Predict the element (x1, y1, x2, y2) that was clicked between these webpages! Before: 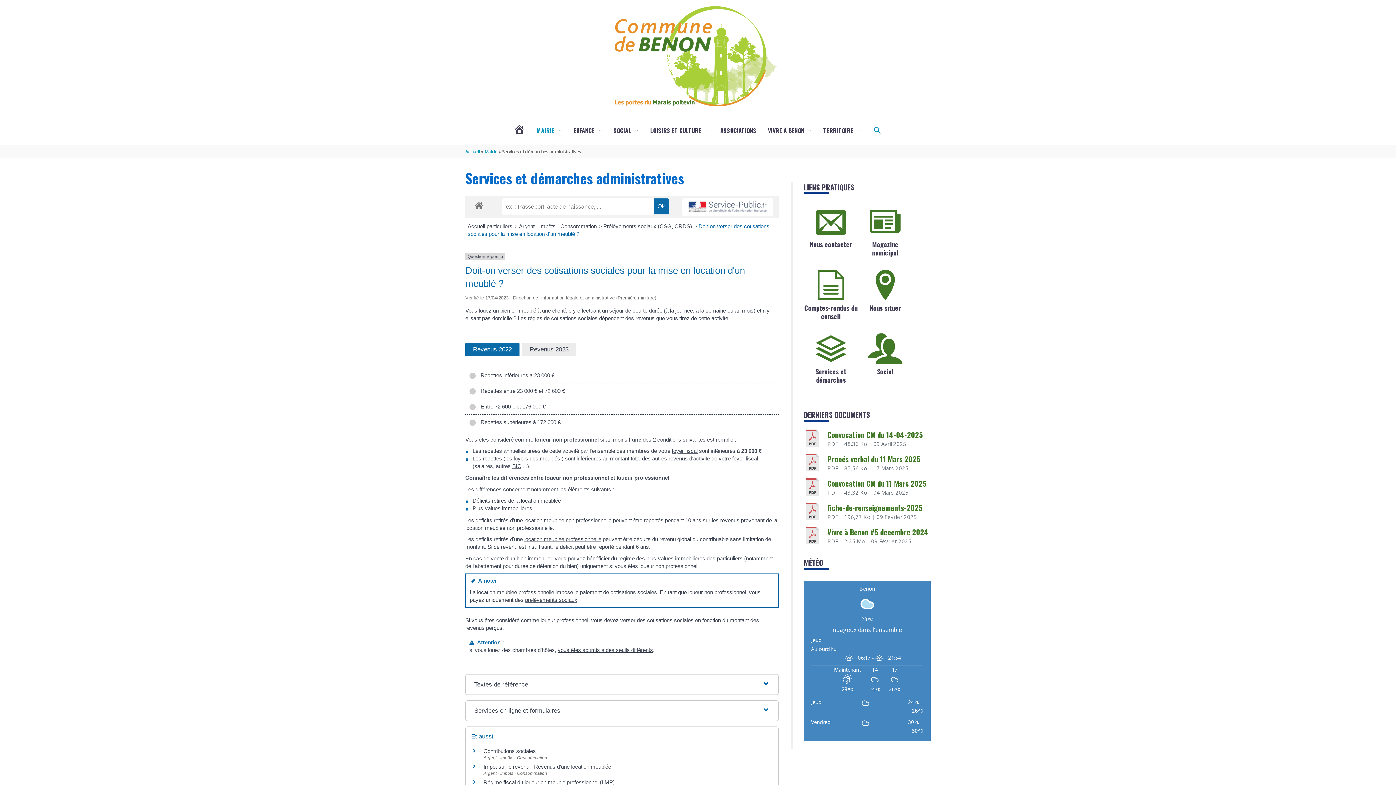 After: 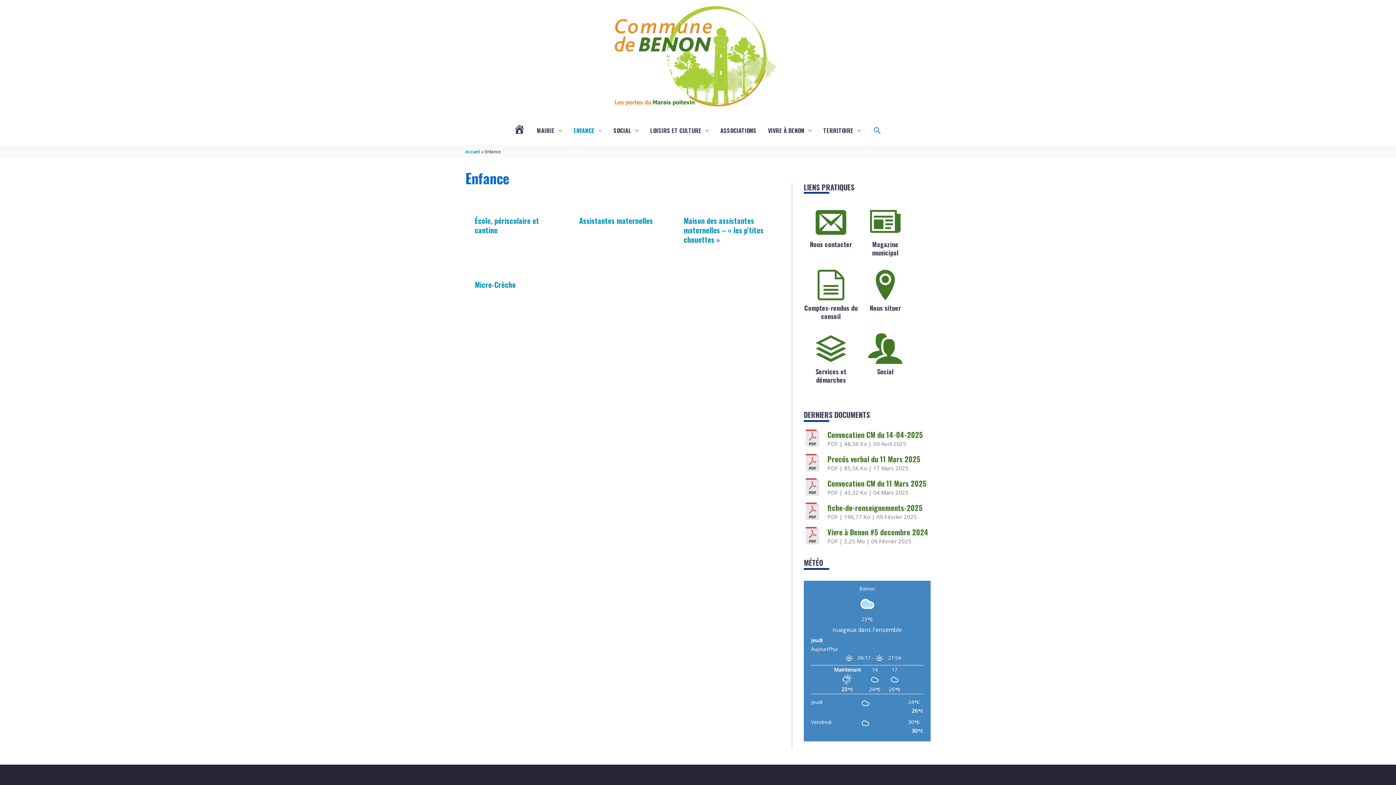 Action: bbox: (567, 119, 607, 142) label: ENFANCE